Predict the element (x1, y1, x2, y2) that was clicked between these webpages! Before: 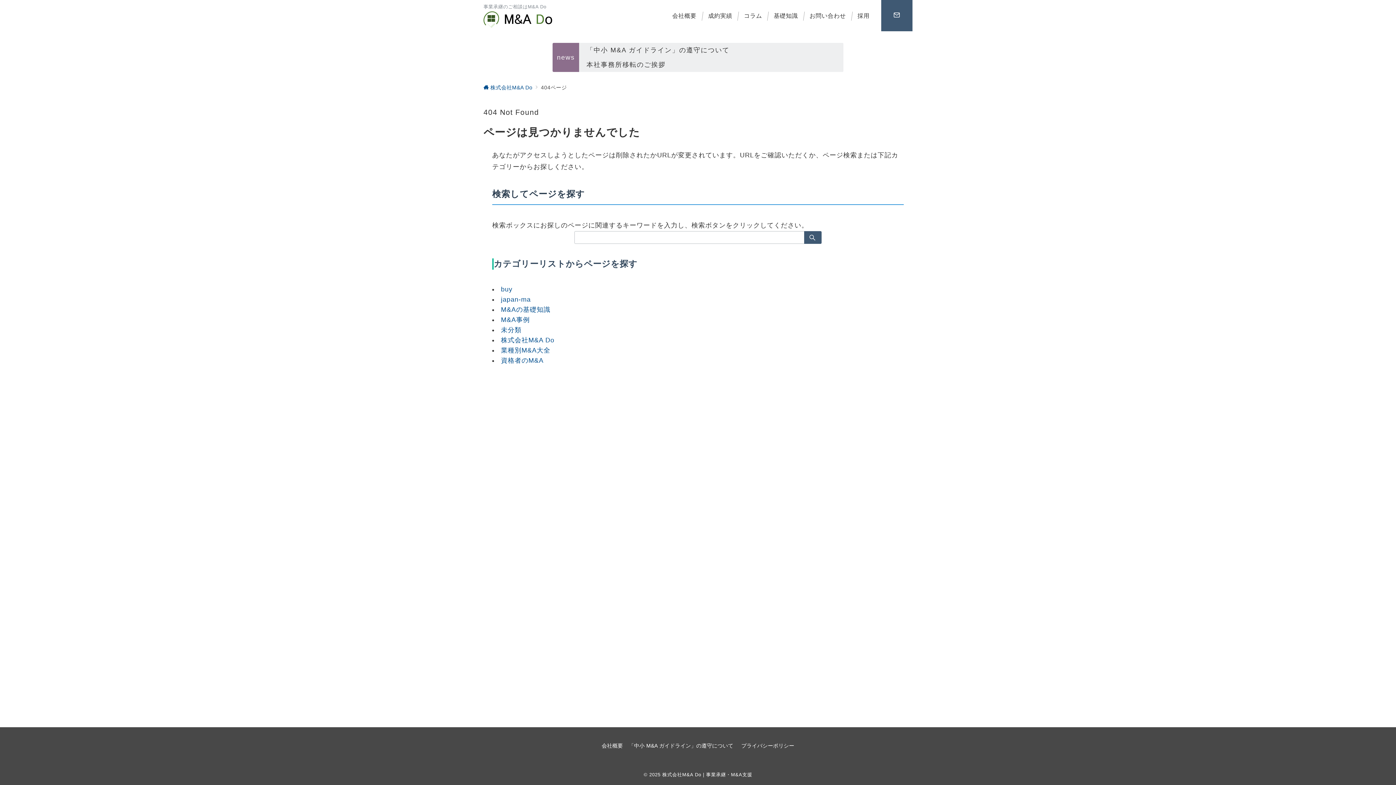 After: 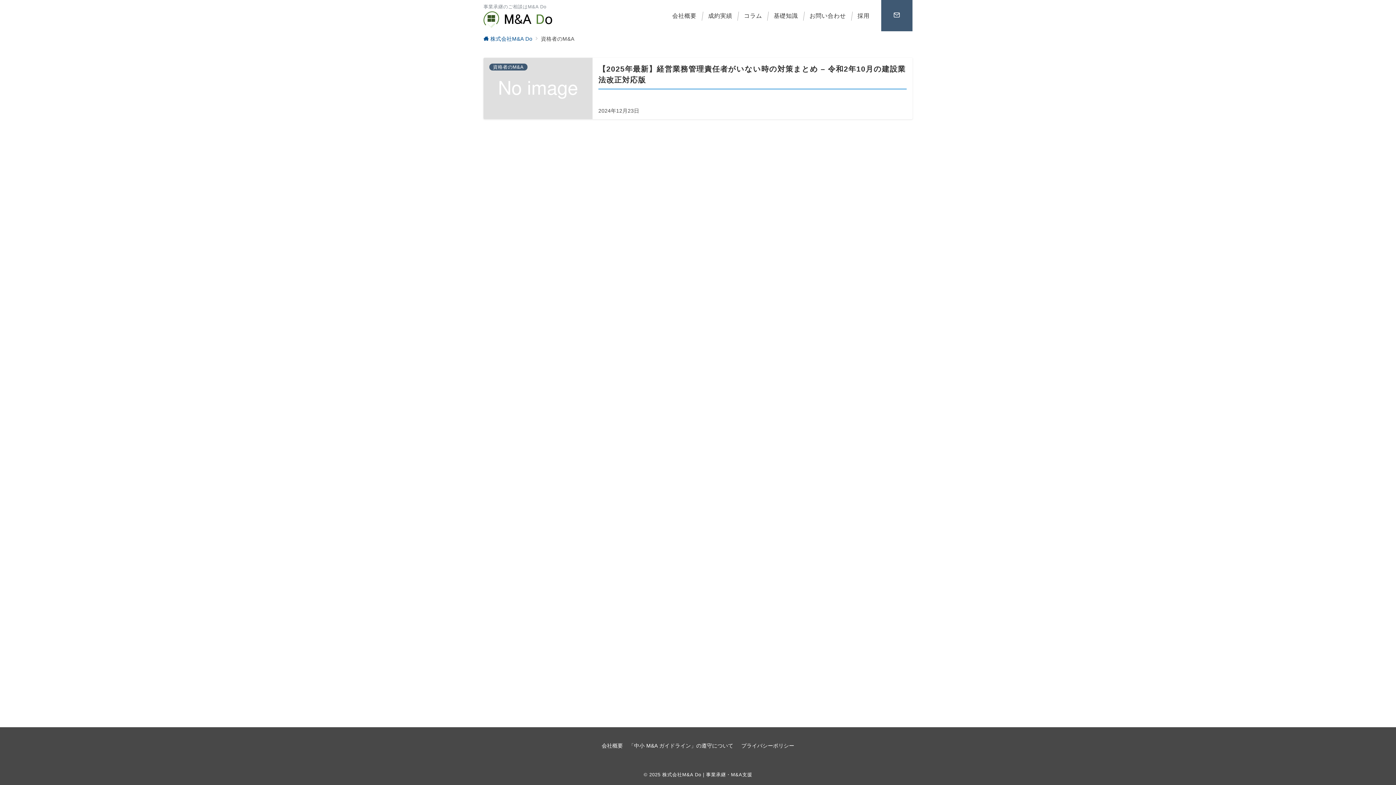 Action: bbox: (501, 357, 543, 364) label: 資格者のM&A